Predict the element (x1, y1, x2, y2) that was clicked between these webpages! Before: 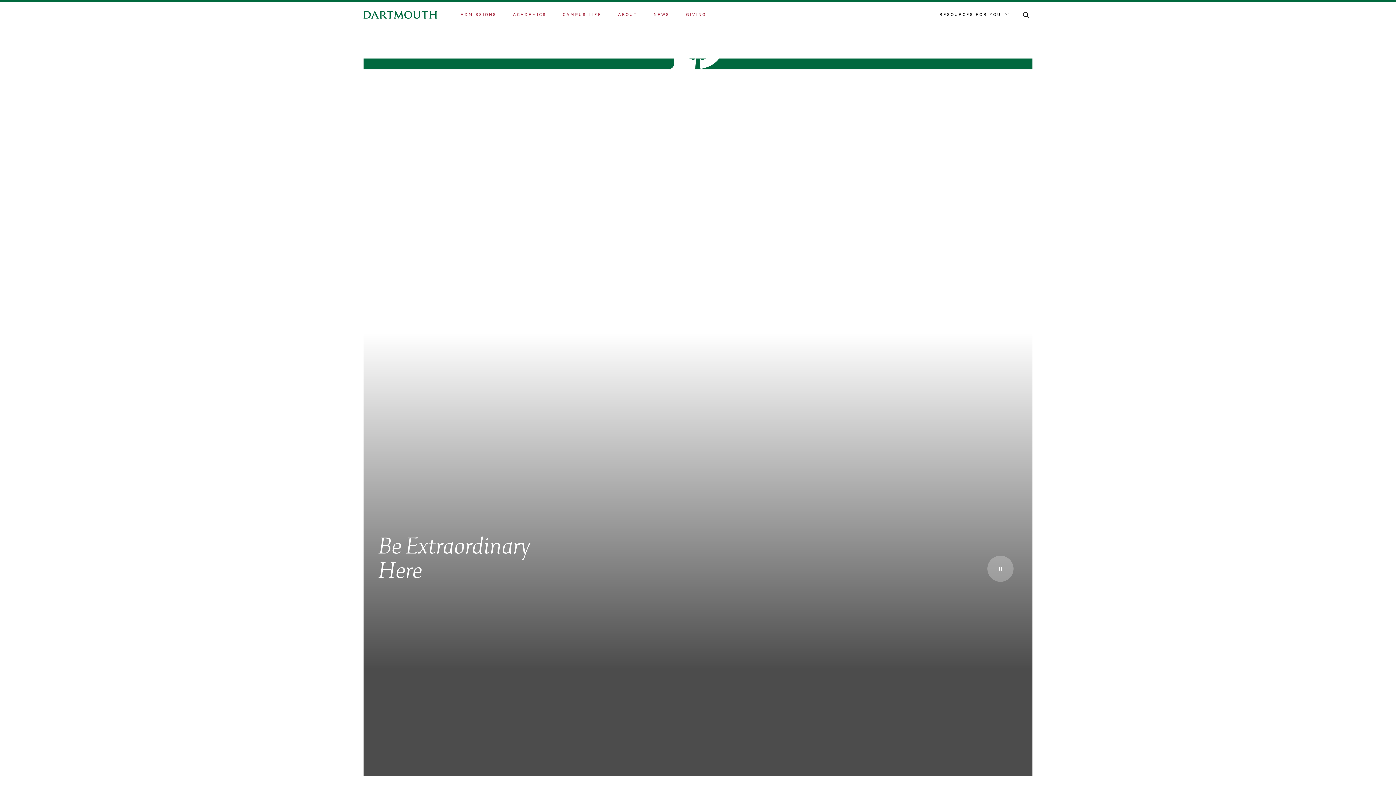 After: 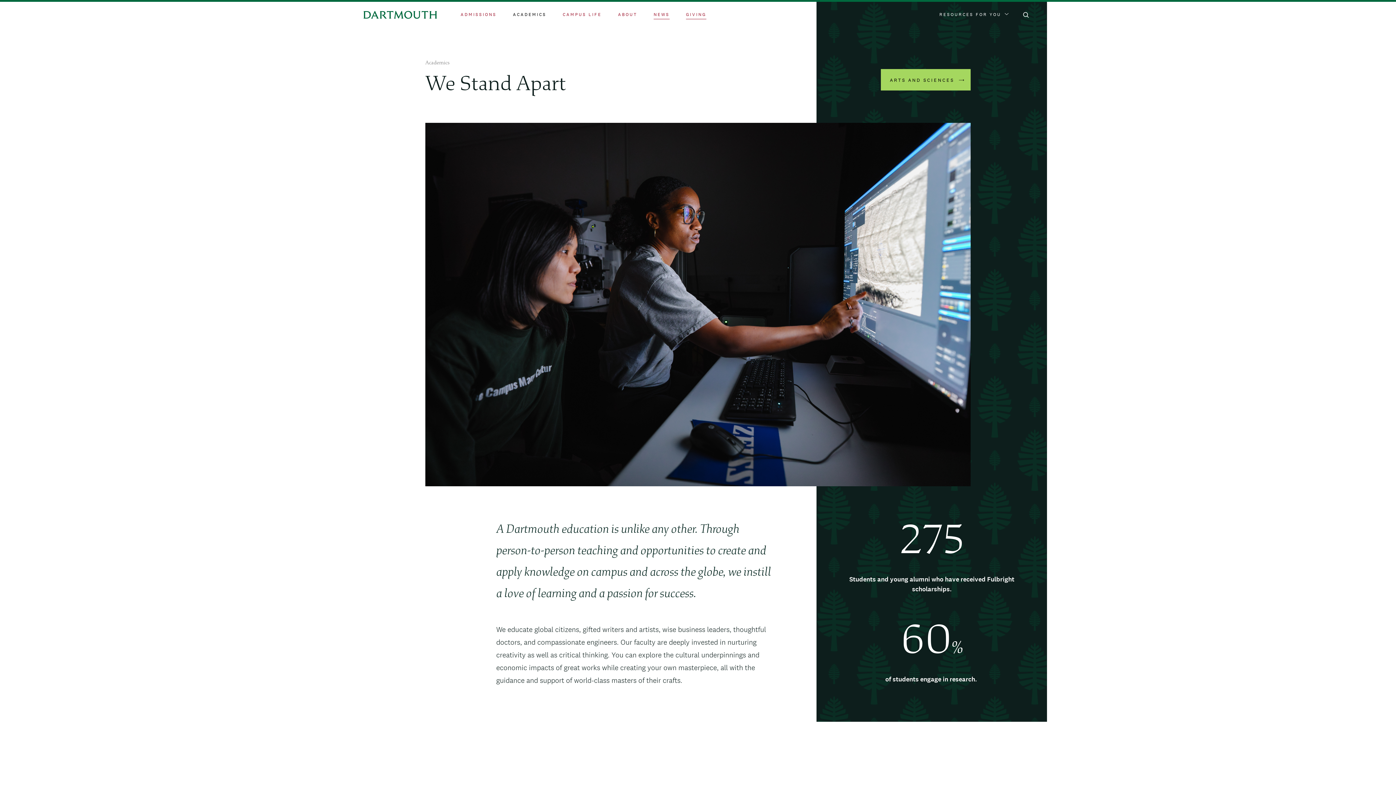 Action: label: ACADEMICS bbox: (513, 11, 546, 17)